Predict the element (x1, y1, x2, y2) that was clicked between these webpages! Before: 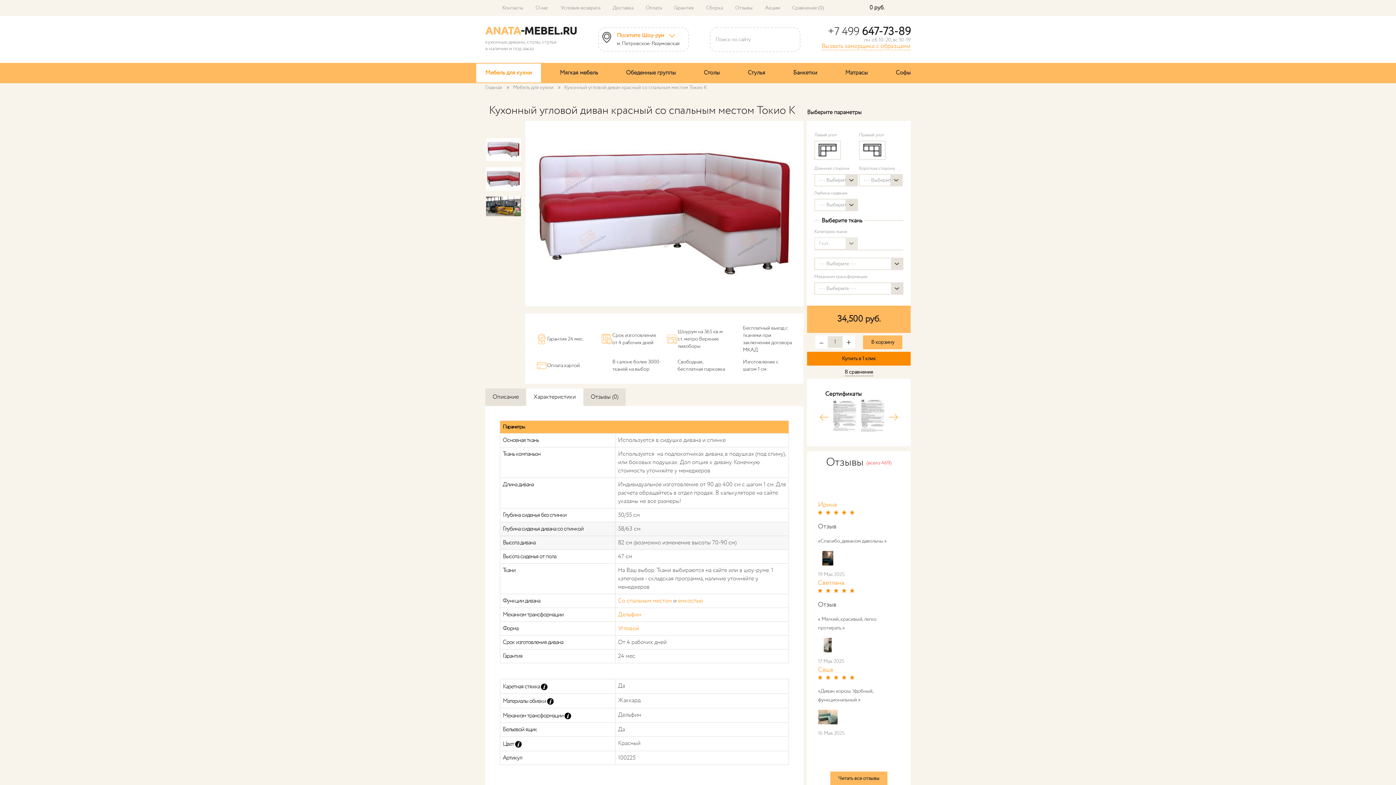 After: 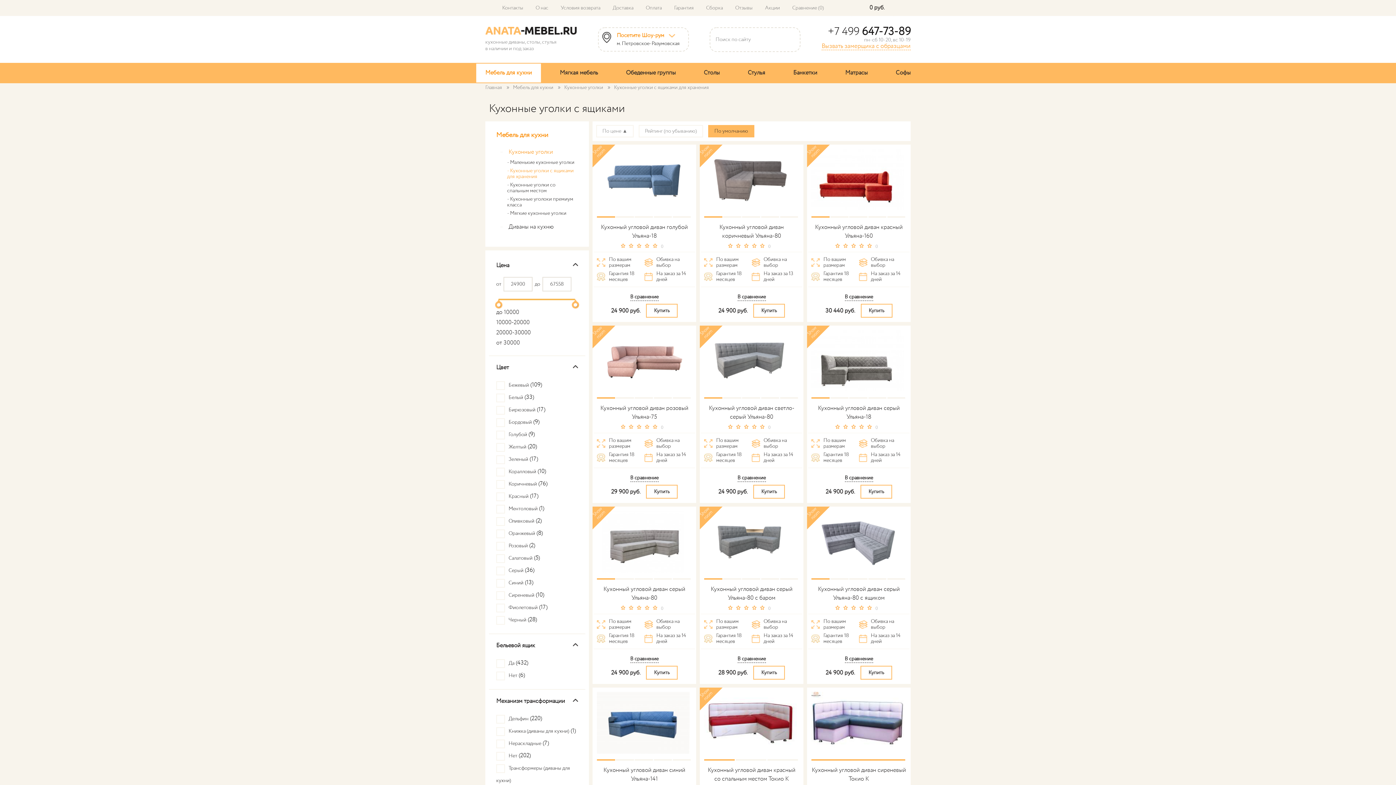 Action: bbox: (678, 597, 703, 605) label: емкостью